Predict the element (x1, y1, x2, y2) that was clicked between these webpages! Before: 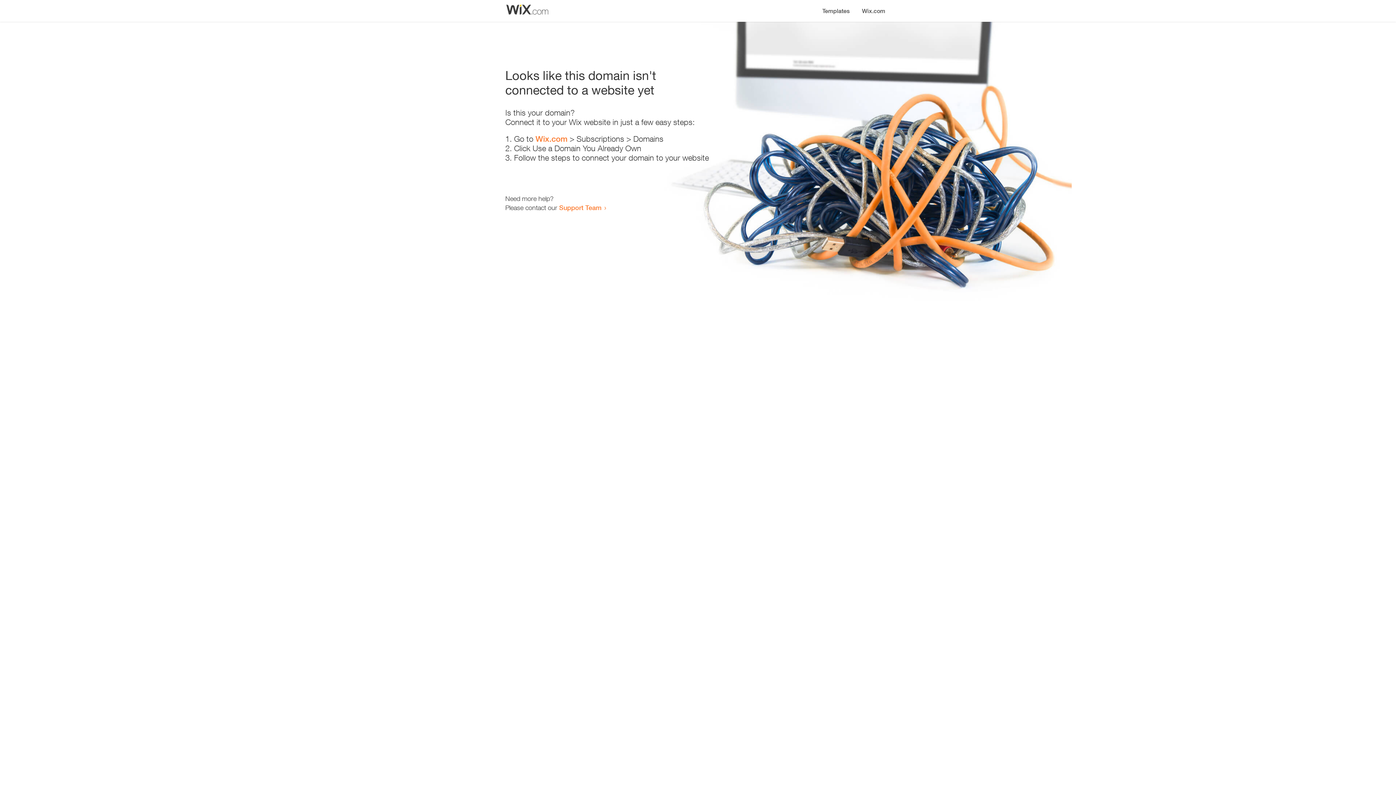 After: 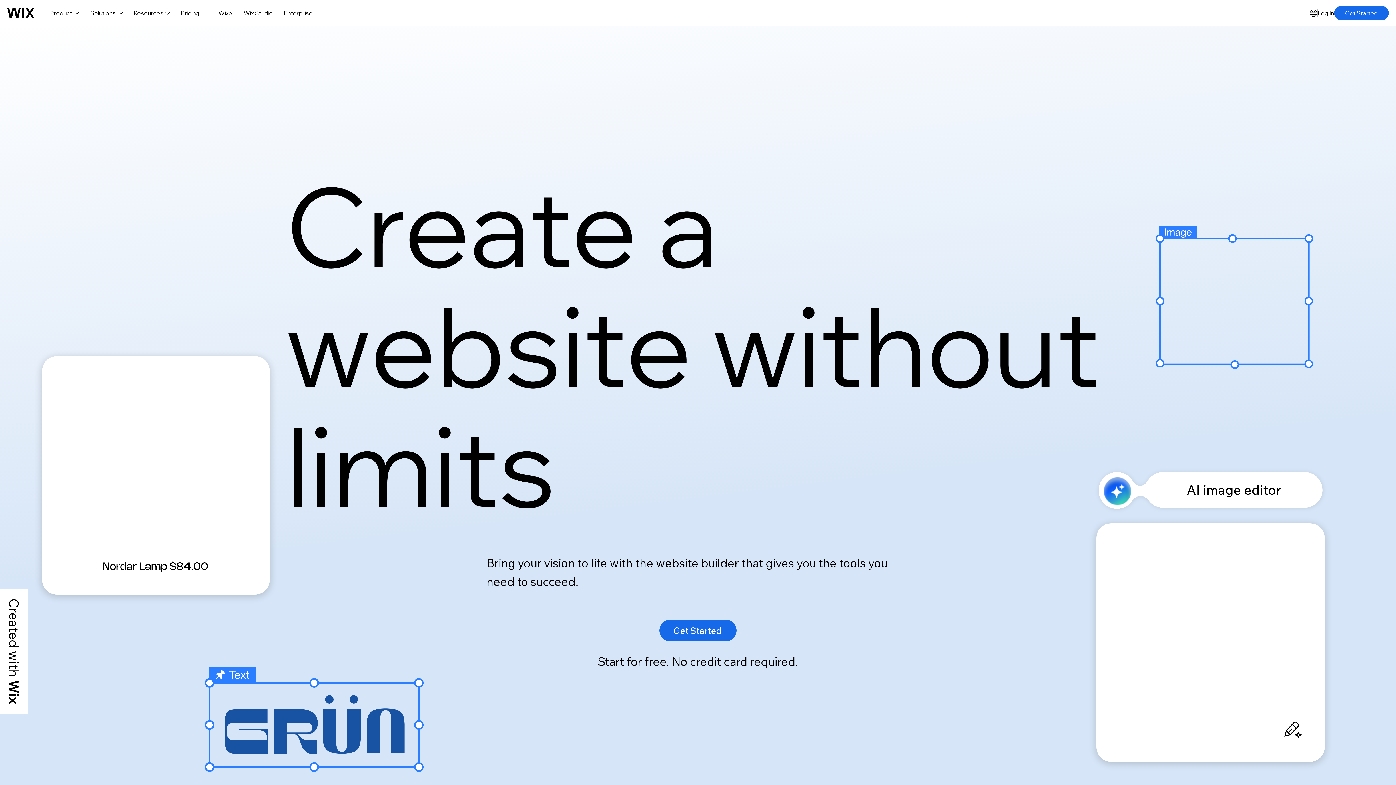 Action: bbox: (535, 134, 567, 143) label: Wix.com